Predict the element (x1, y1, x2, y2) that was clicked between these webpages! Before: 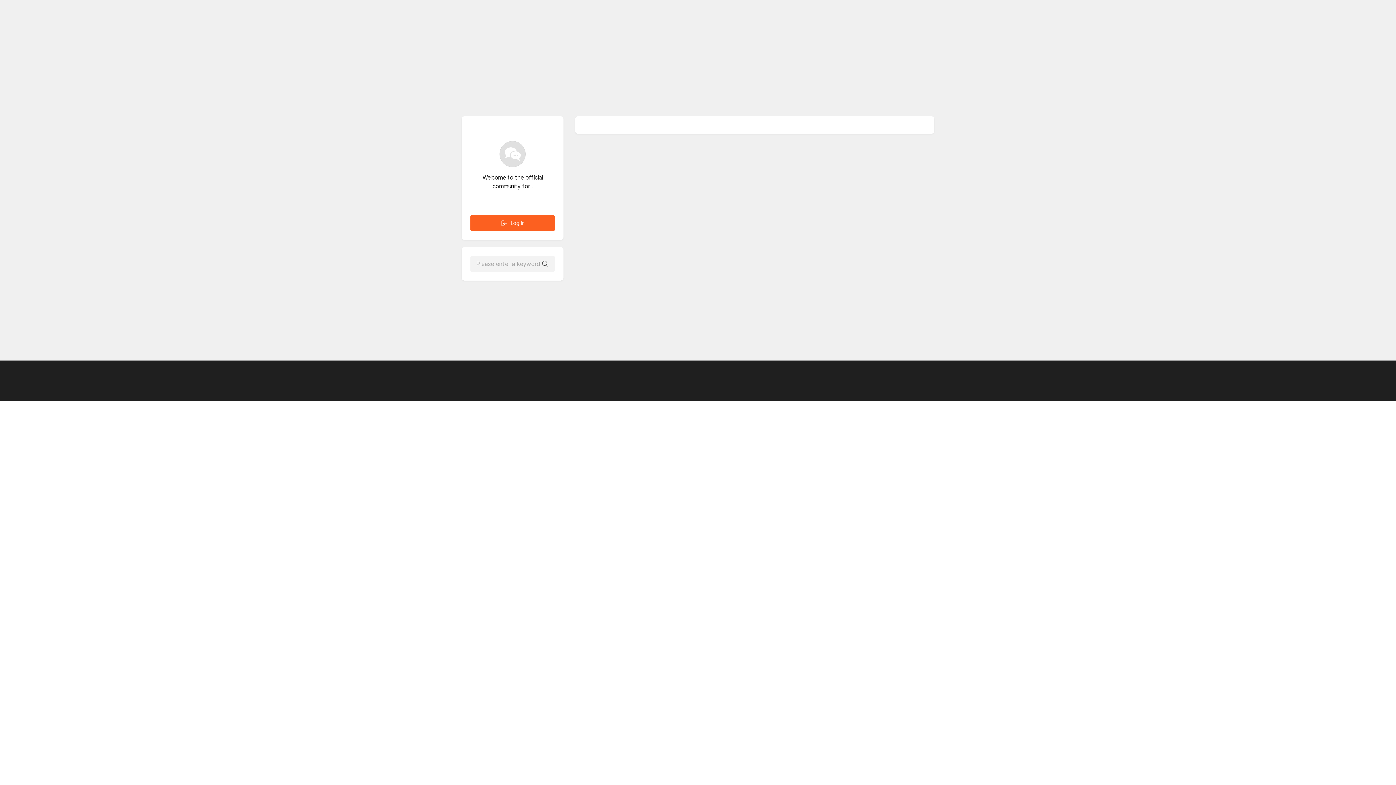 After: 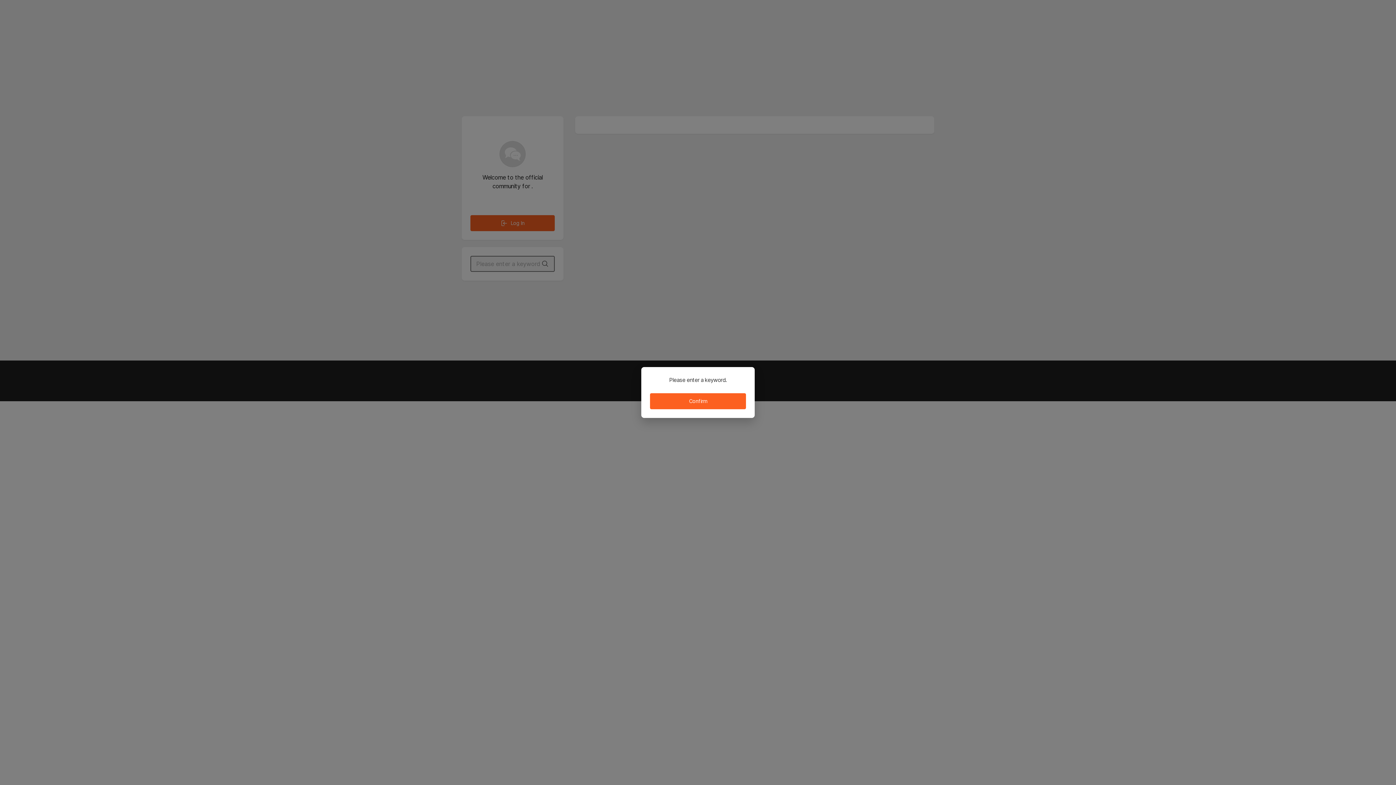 Action: label: search bbox: (540, 258, 550, 269)